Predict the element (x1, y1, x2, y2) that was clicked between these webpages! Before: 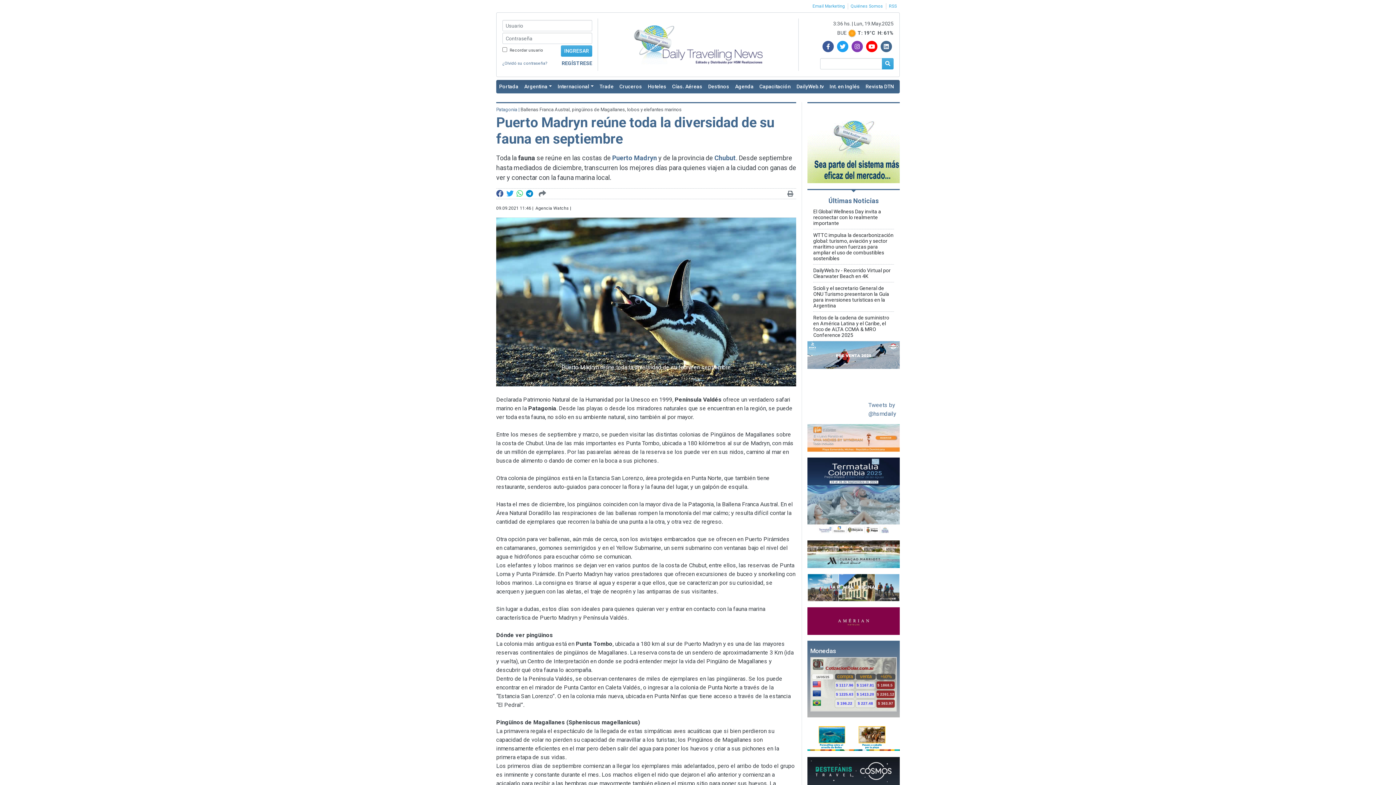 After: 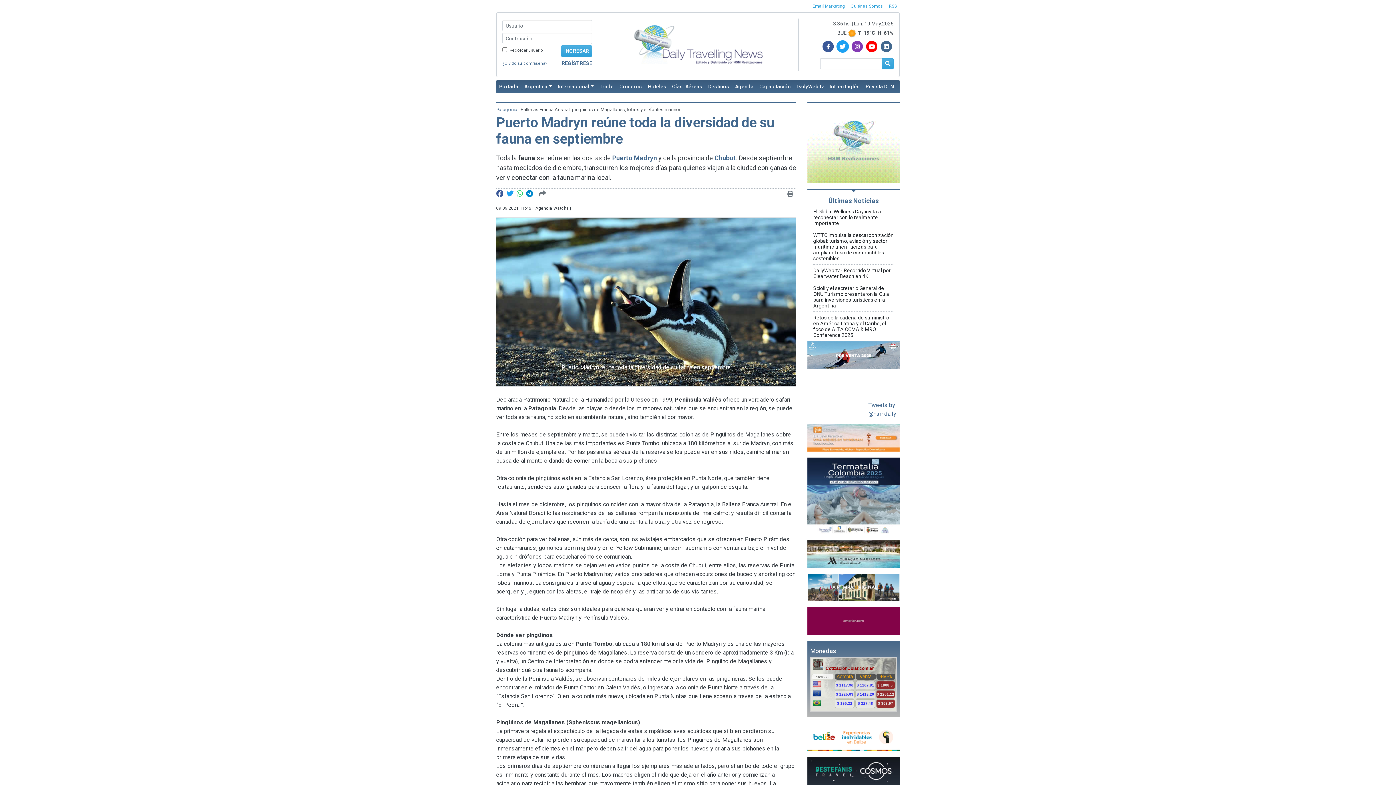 Action: bbox: (835, 40, 850, 52)